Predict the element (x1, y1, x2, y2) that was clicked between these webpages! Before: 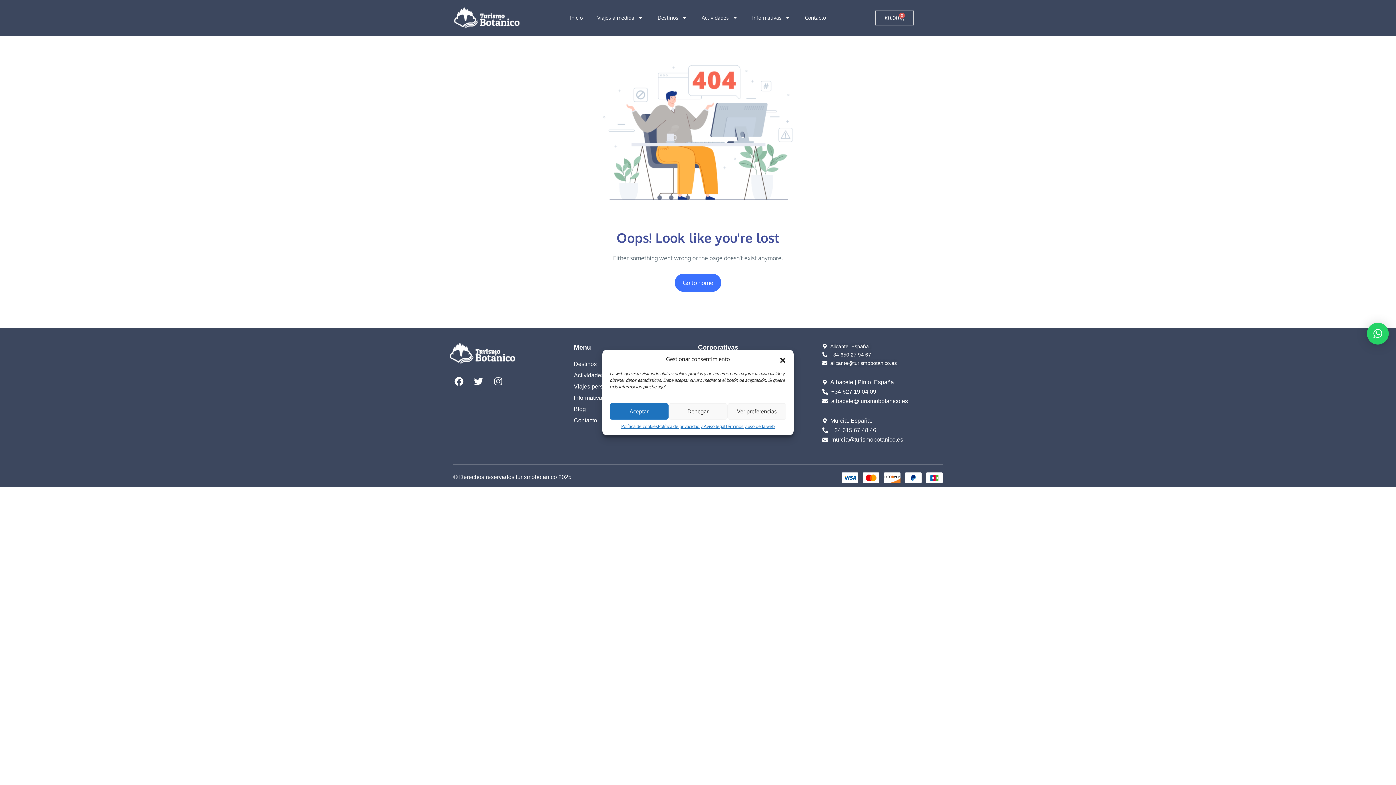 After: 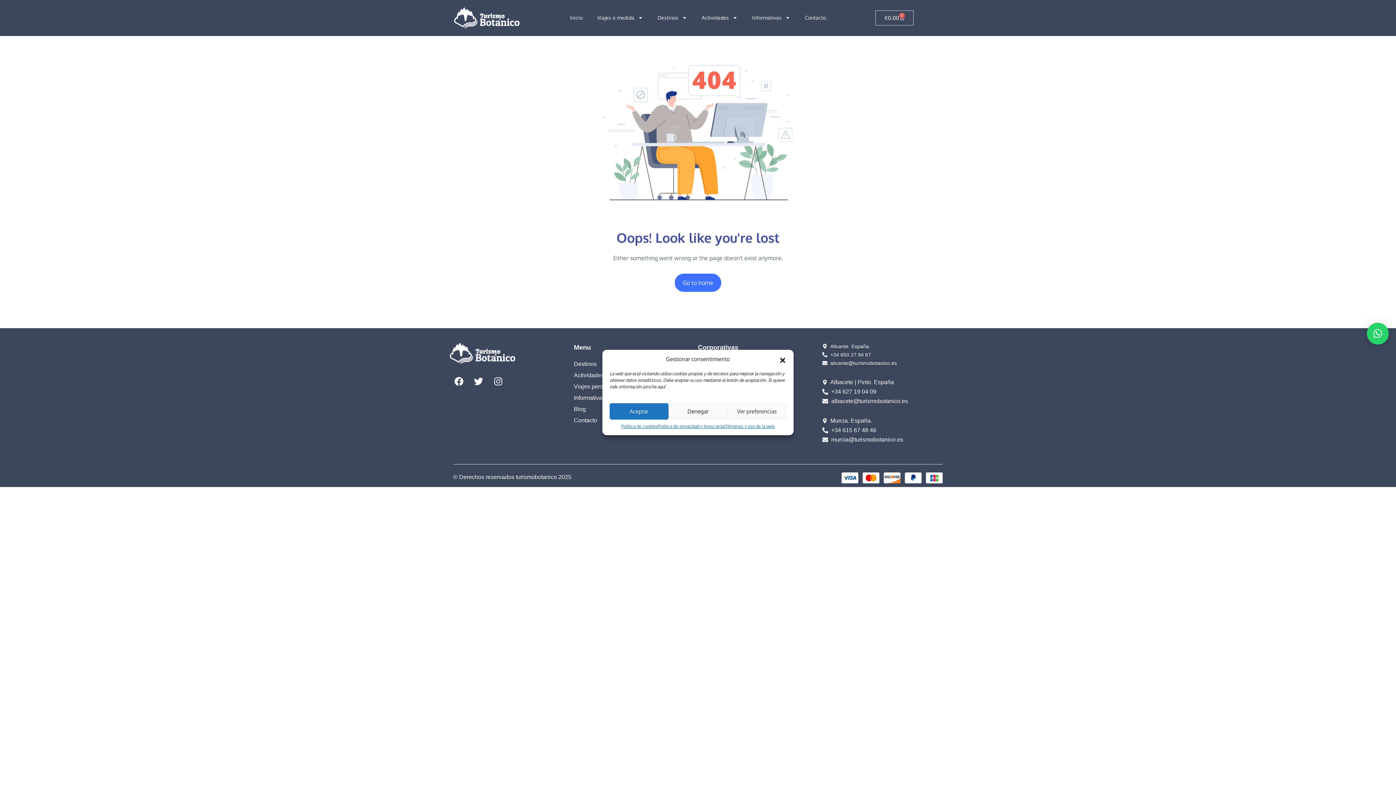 Action: label: murcia@turismobotanico.es bbox: (822, 435, 946, 444)